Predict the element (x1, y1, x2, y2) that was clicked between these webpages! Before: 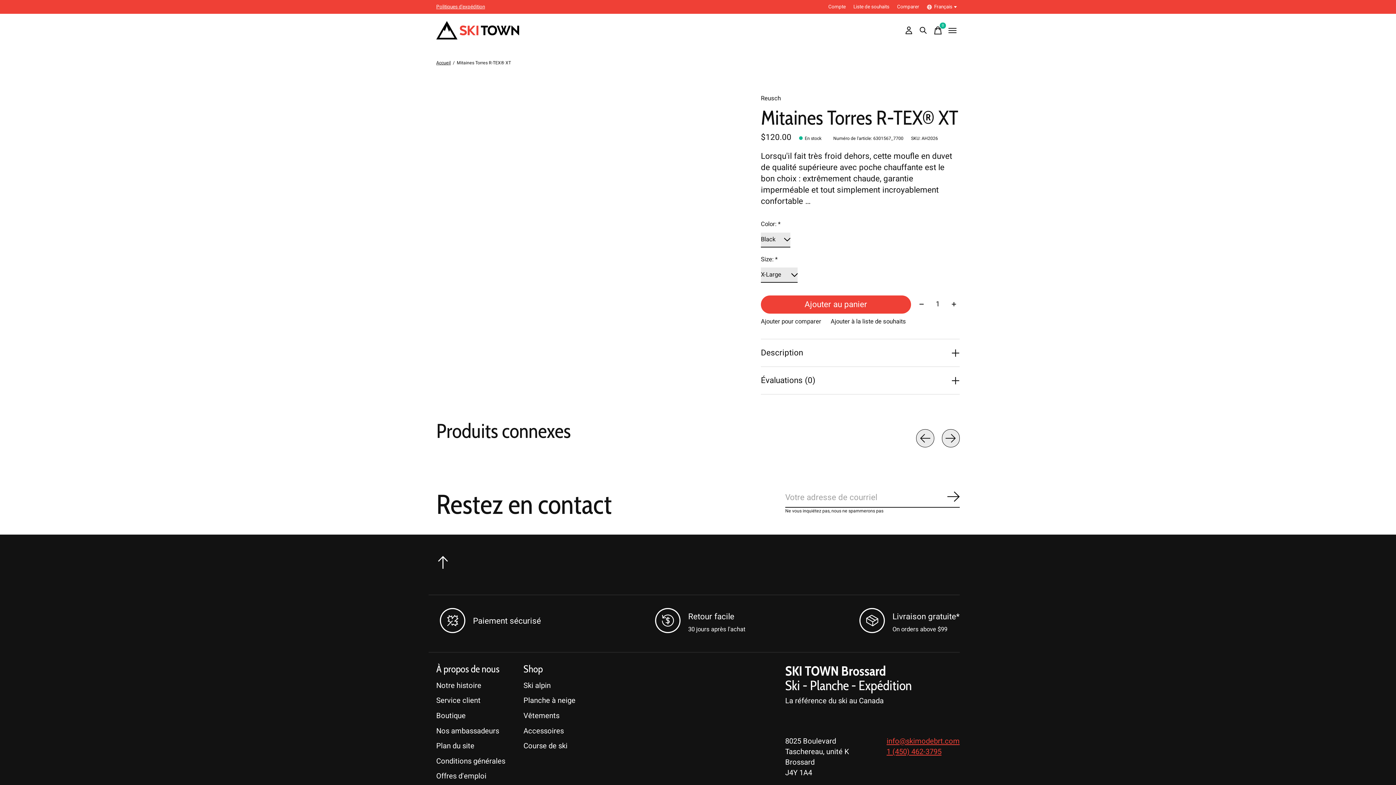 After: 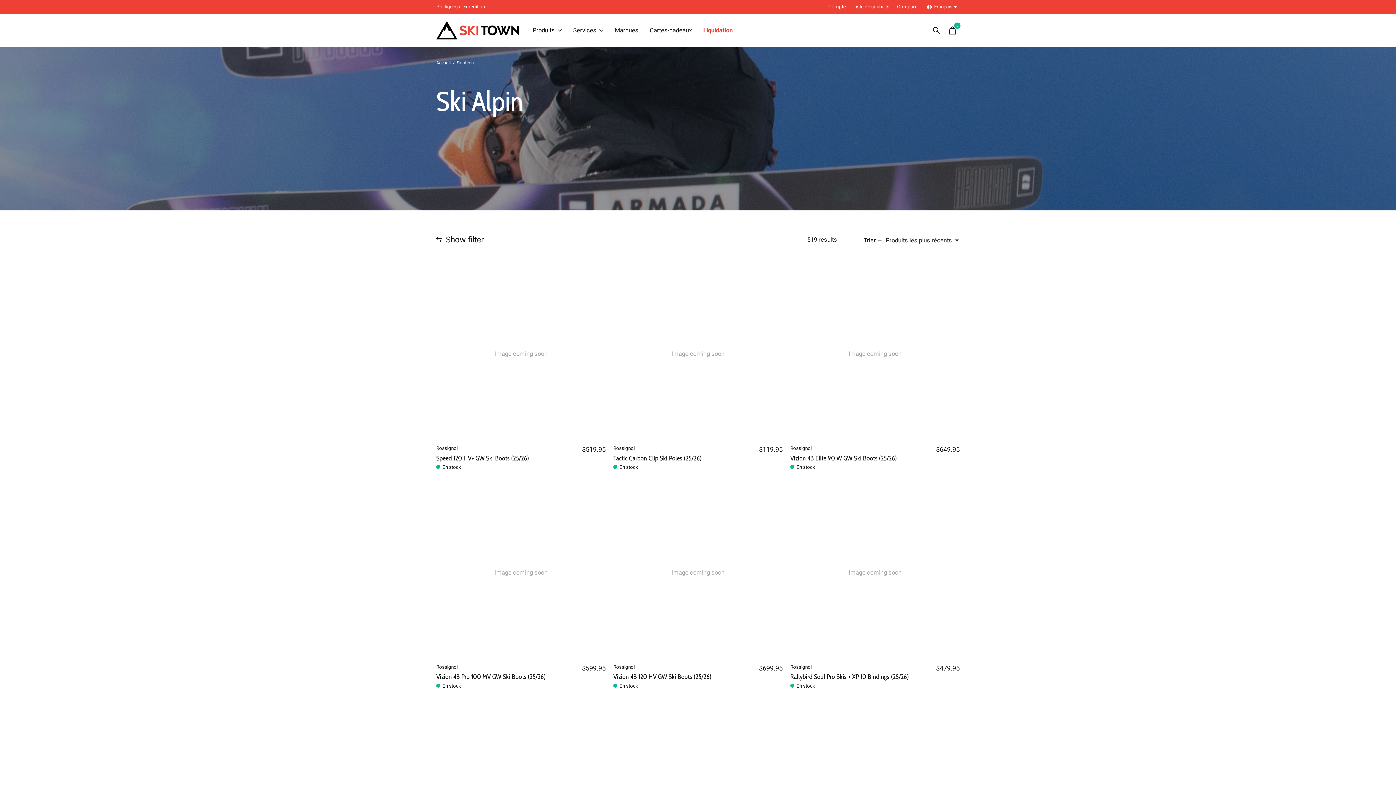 Action: bbox: (523, 680, 550, 691) label: Ski alpin